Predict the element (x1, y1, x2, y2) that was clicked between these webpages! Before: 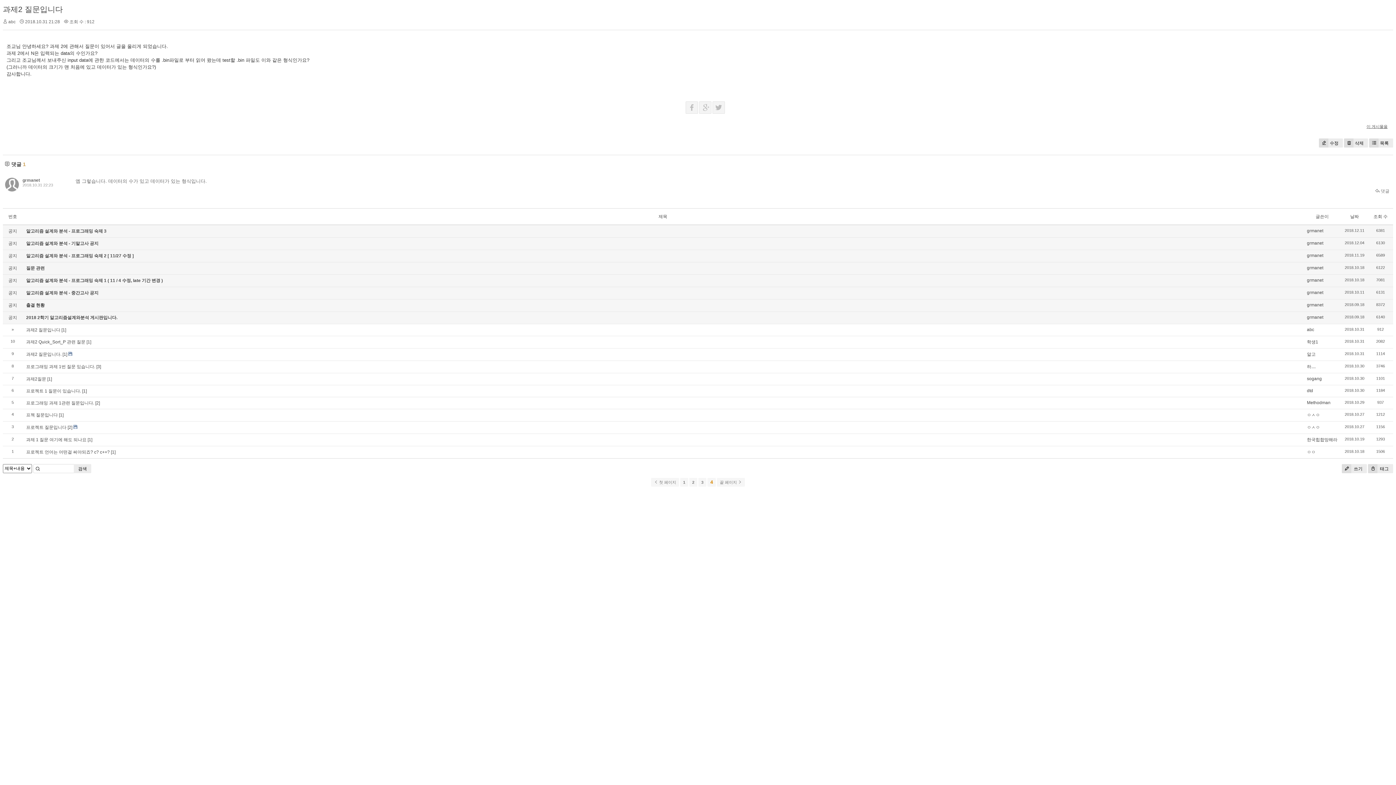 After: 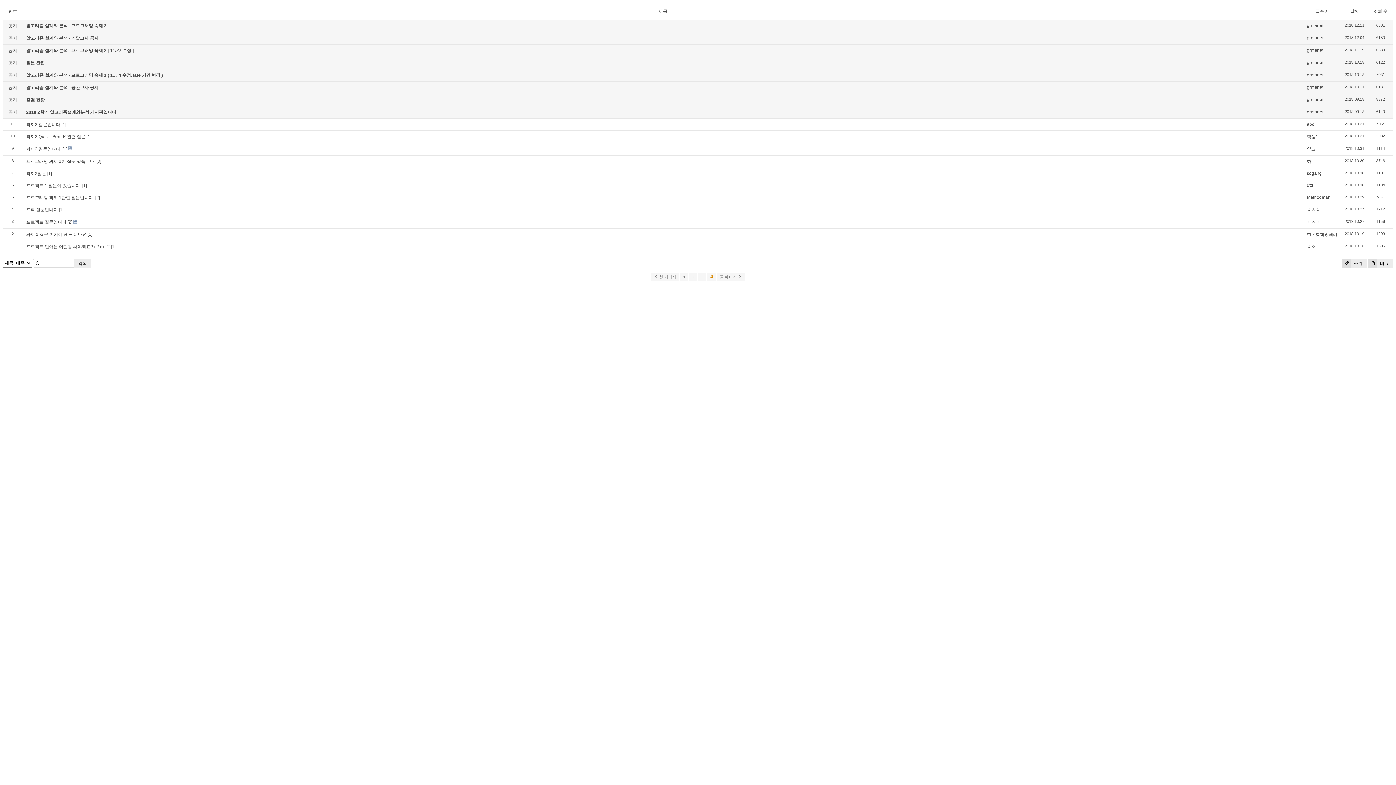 Action: label: 목록 bbox: (1369, 138, 1393, 147)